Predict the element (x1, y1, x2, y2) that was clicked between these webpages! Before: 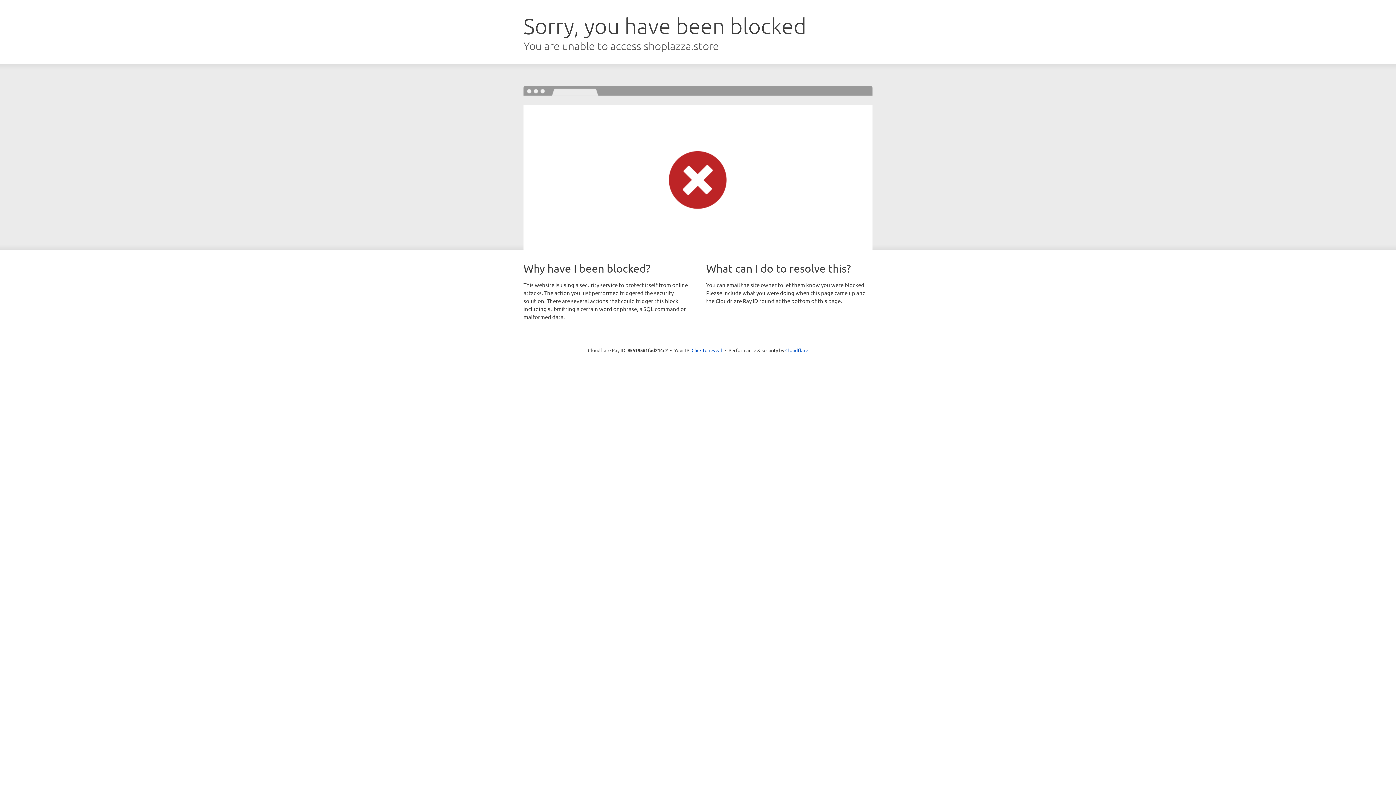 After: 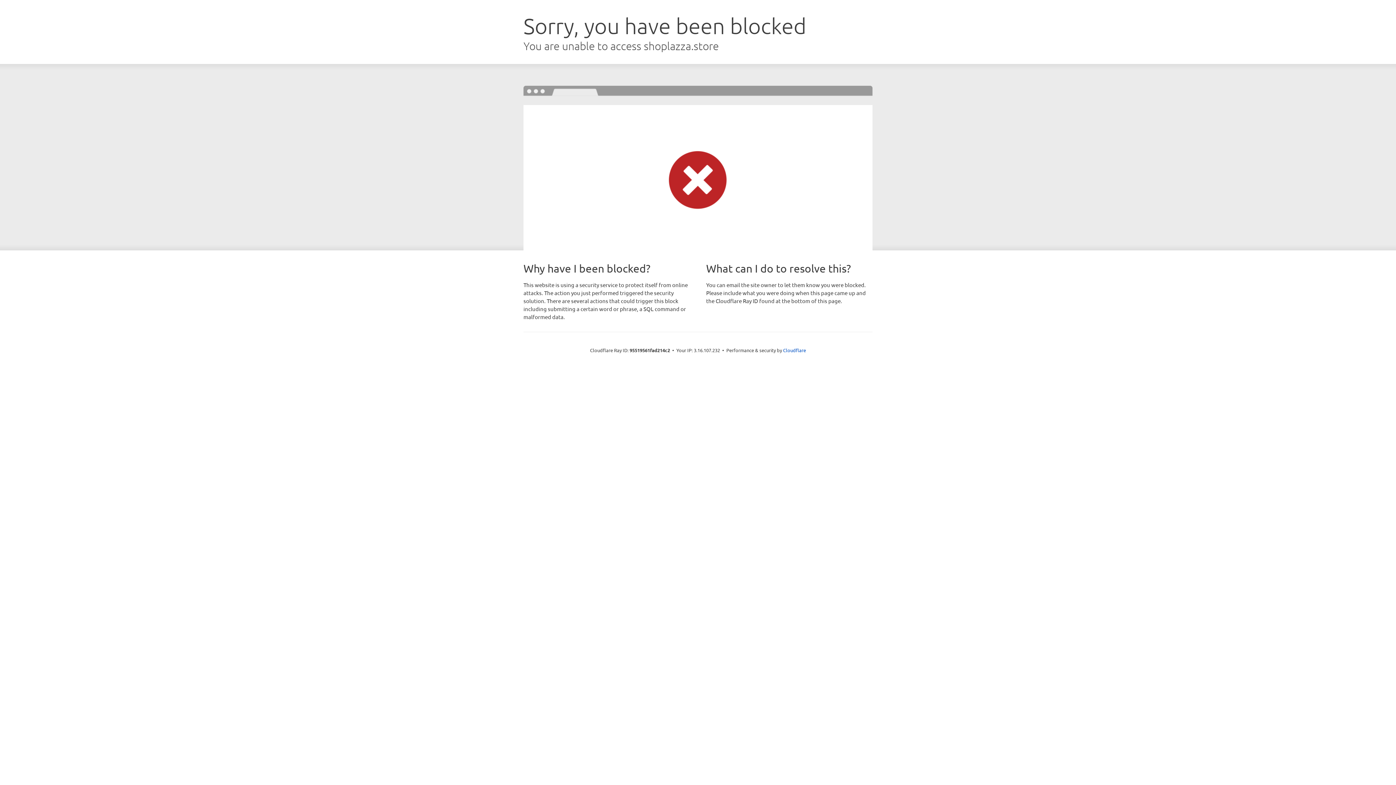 Action: label: Click to reveal bbox: (691, 346, 722, 353)